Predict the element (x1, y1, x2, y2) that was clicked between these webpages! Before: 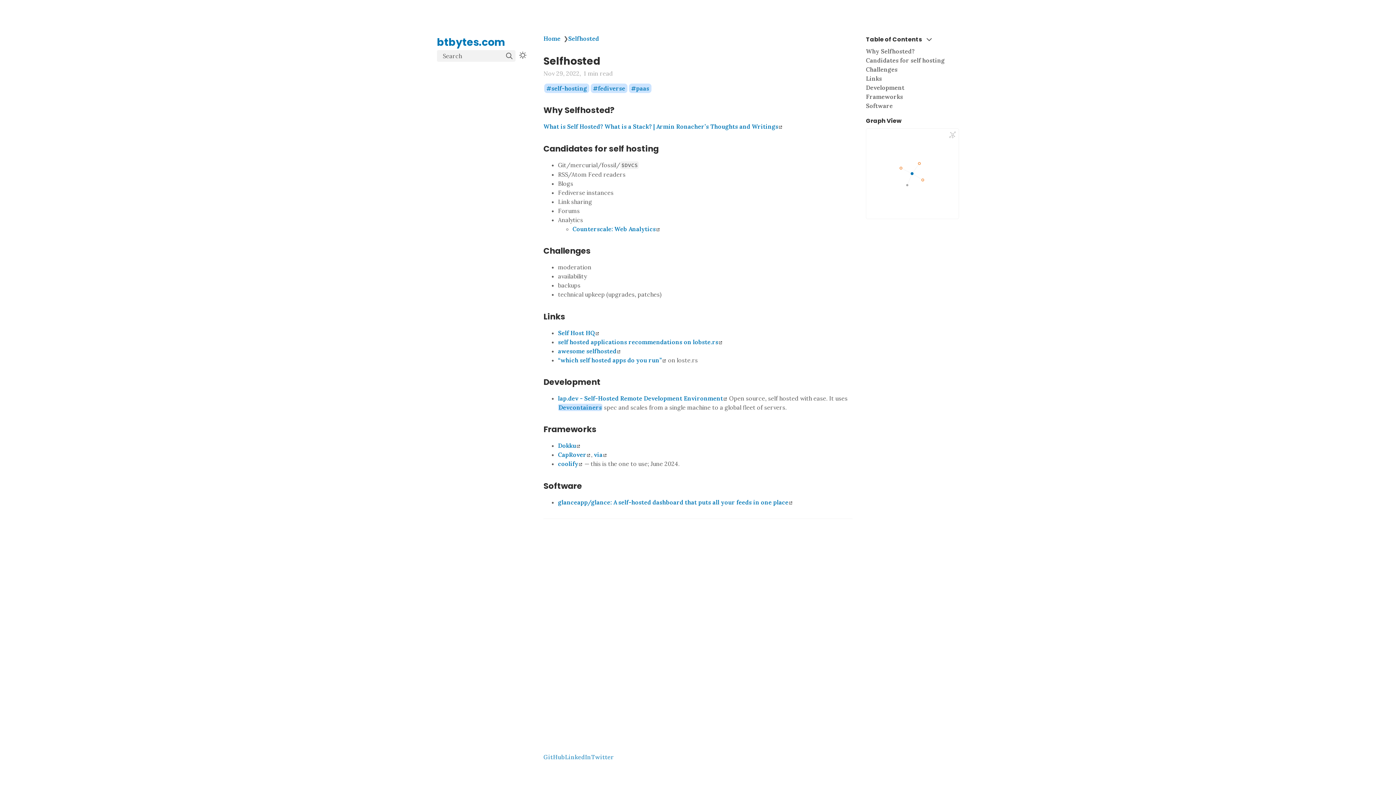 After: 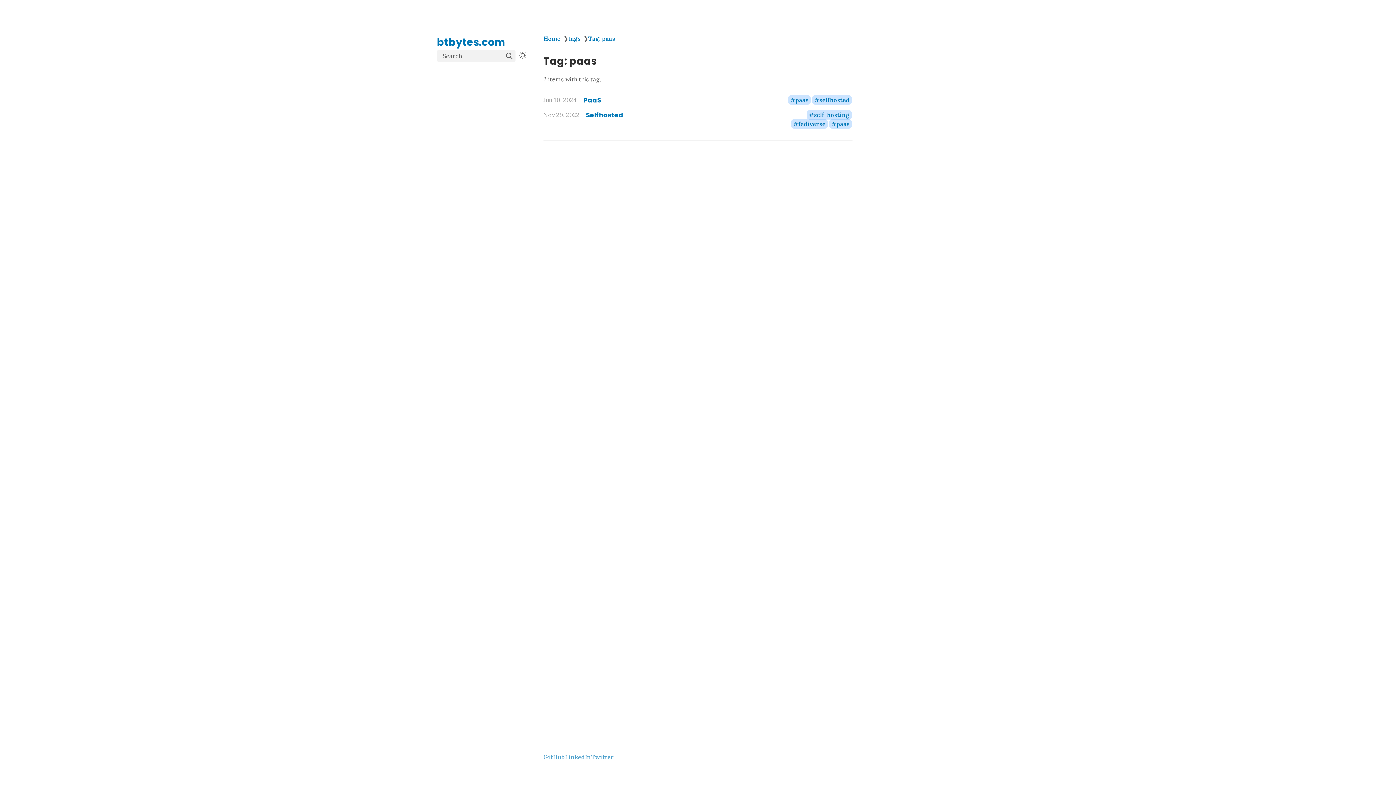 Action: bbox: (628, 83, 651, 93) label: paas